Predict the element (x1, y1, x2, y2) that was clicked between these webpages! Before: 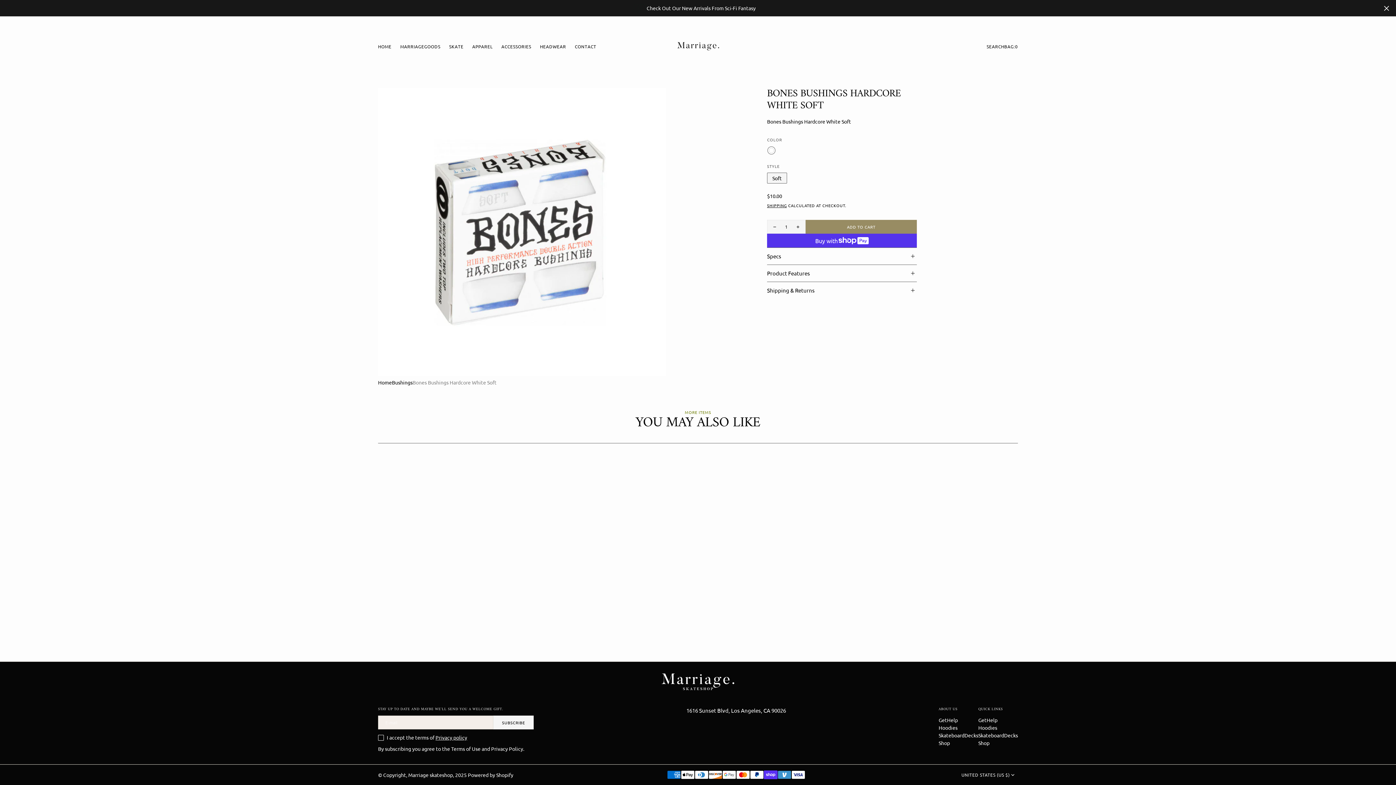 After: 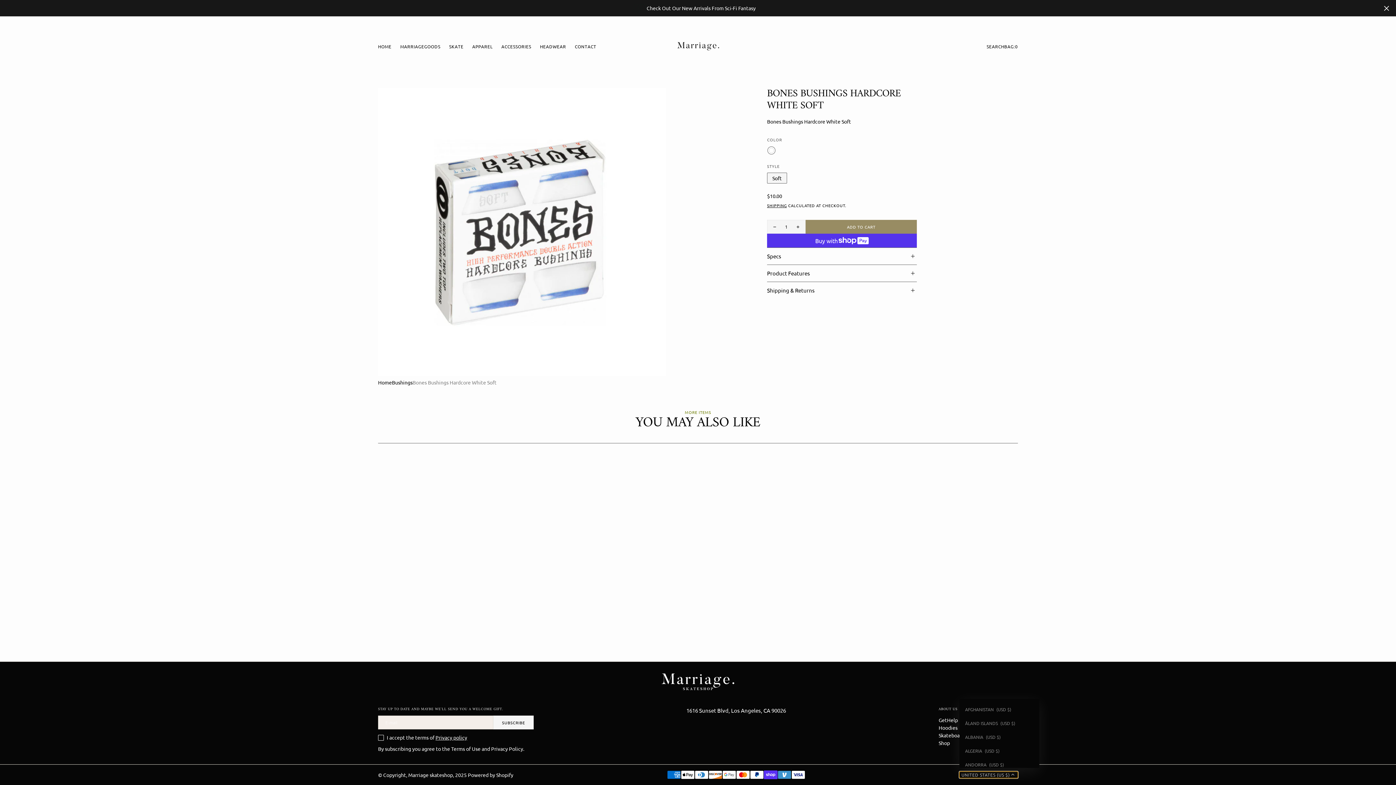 Action: label: UNITED STATES (US $) bbox: (959, 772, 1018, 778)